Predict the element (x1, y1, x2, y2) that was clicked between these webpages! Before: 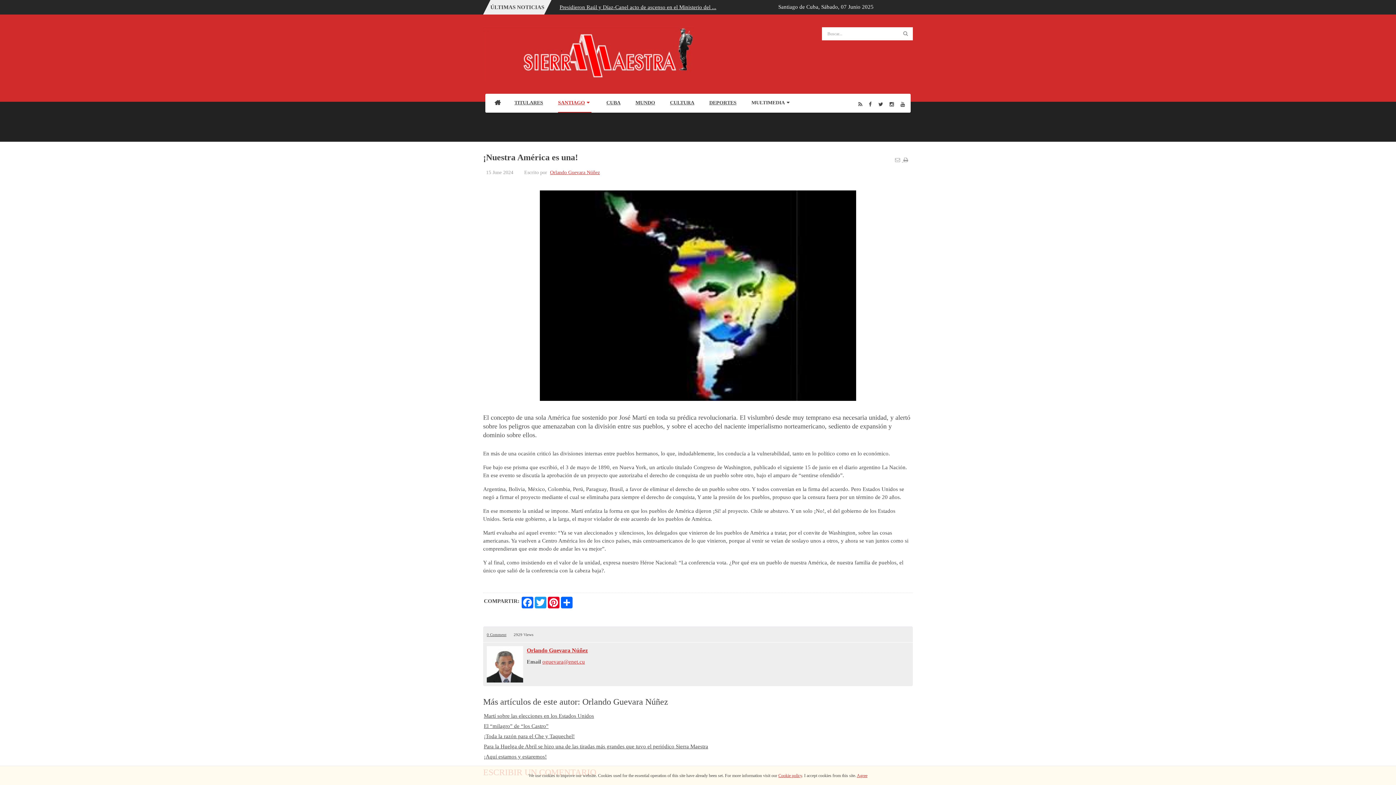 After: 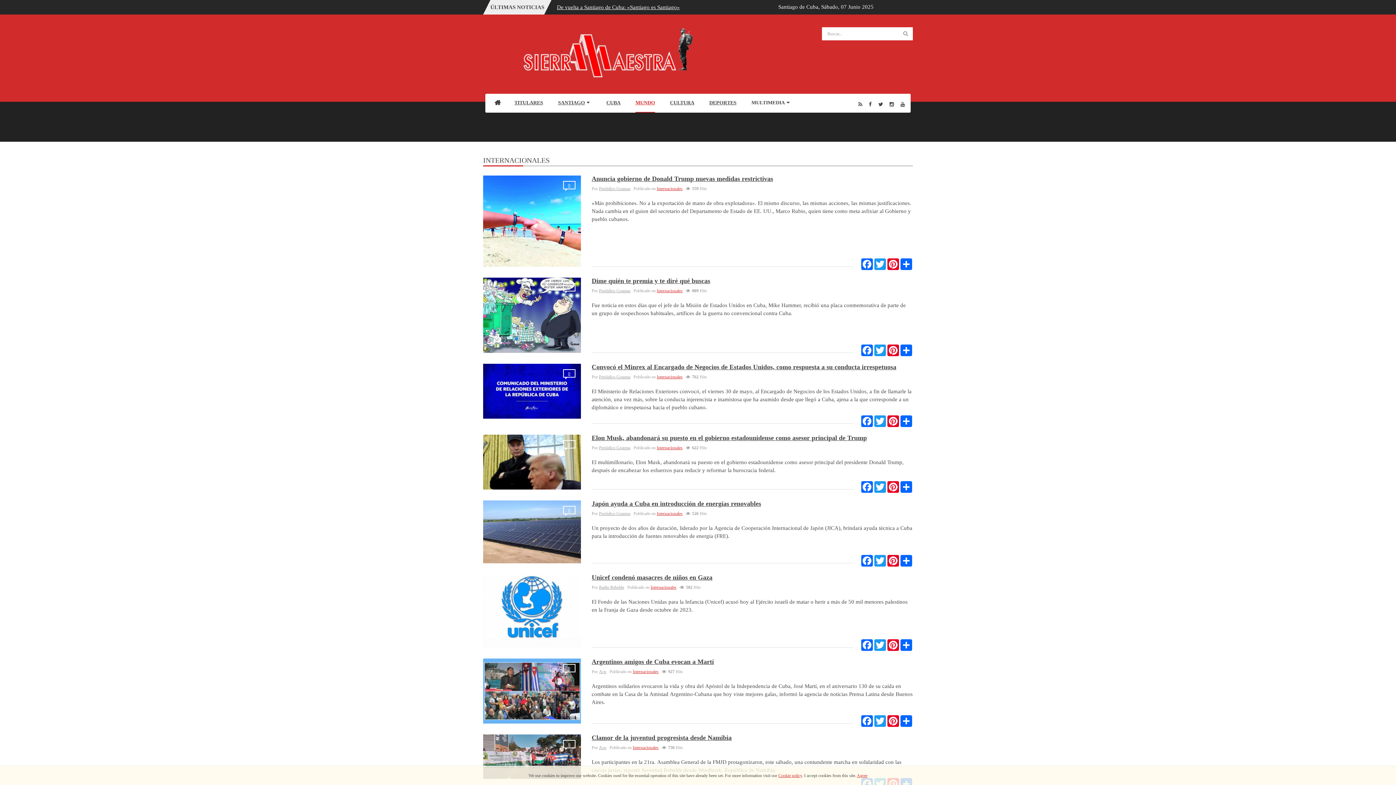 Action: label: MUNDO bbox: (635, 93, 655, 112)